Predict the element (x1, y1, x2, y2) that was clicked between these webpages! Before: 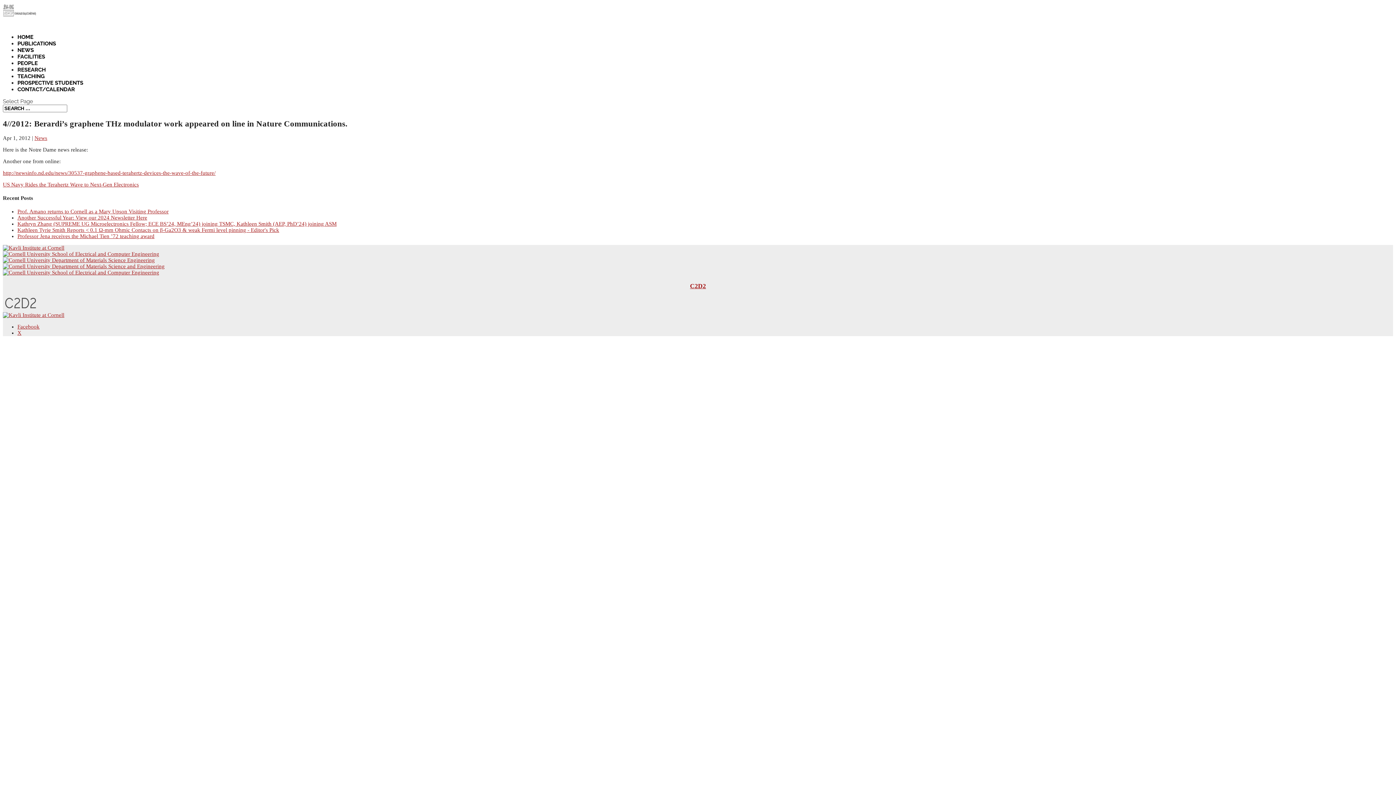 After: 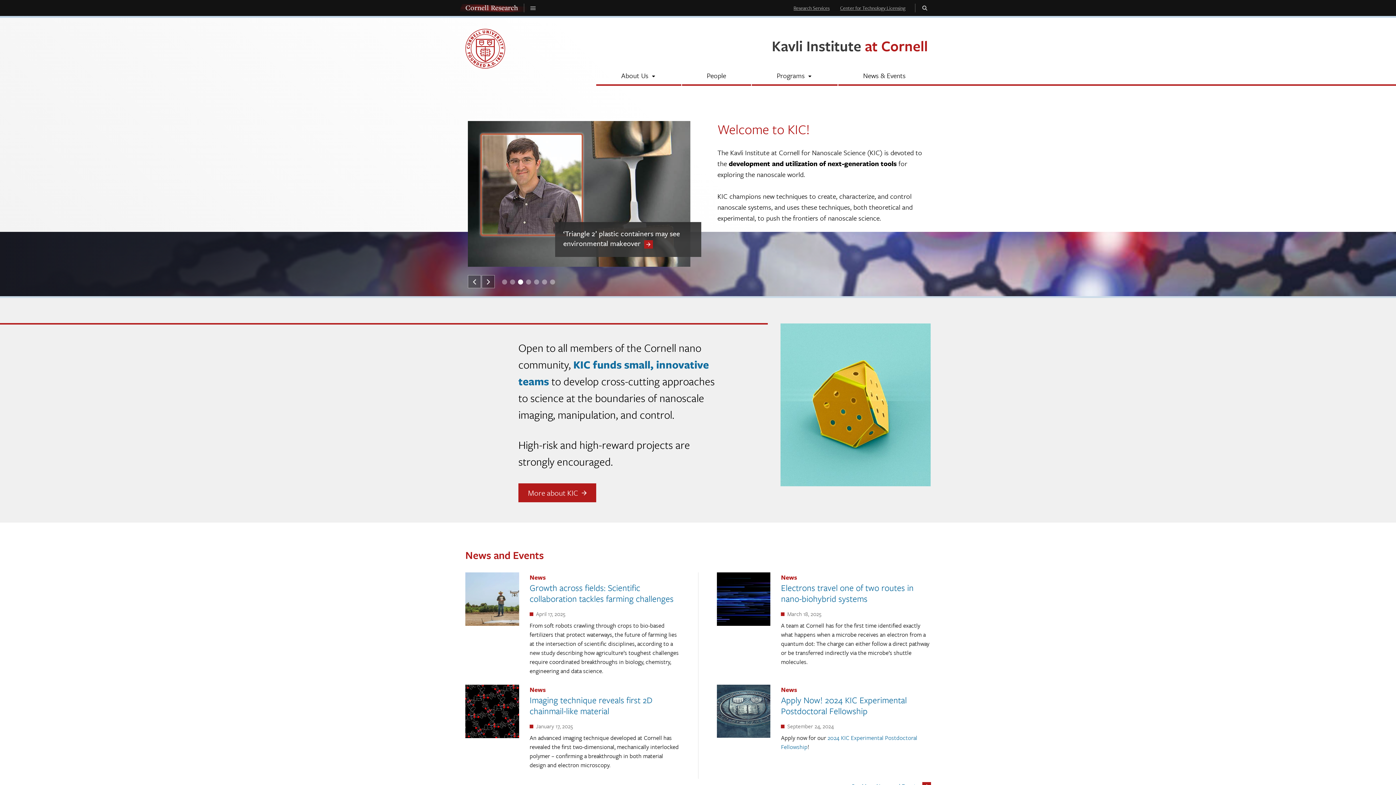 Action: bbox: (2, 312, 64, 318)